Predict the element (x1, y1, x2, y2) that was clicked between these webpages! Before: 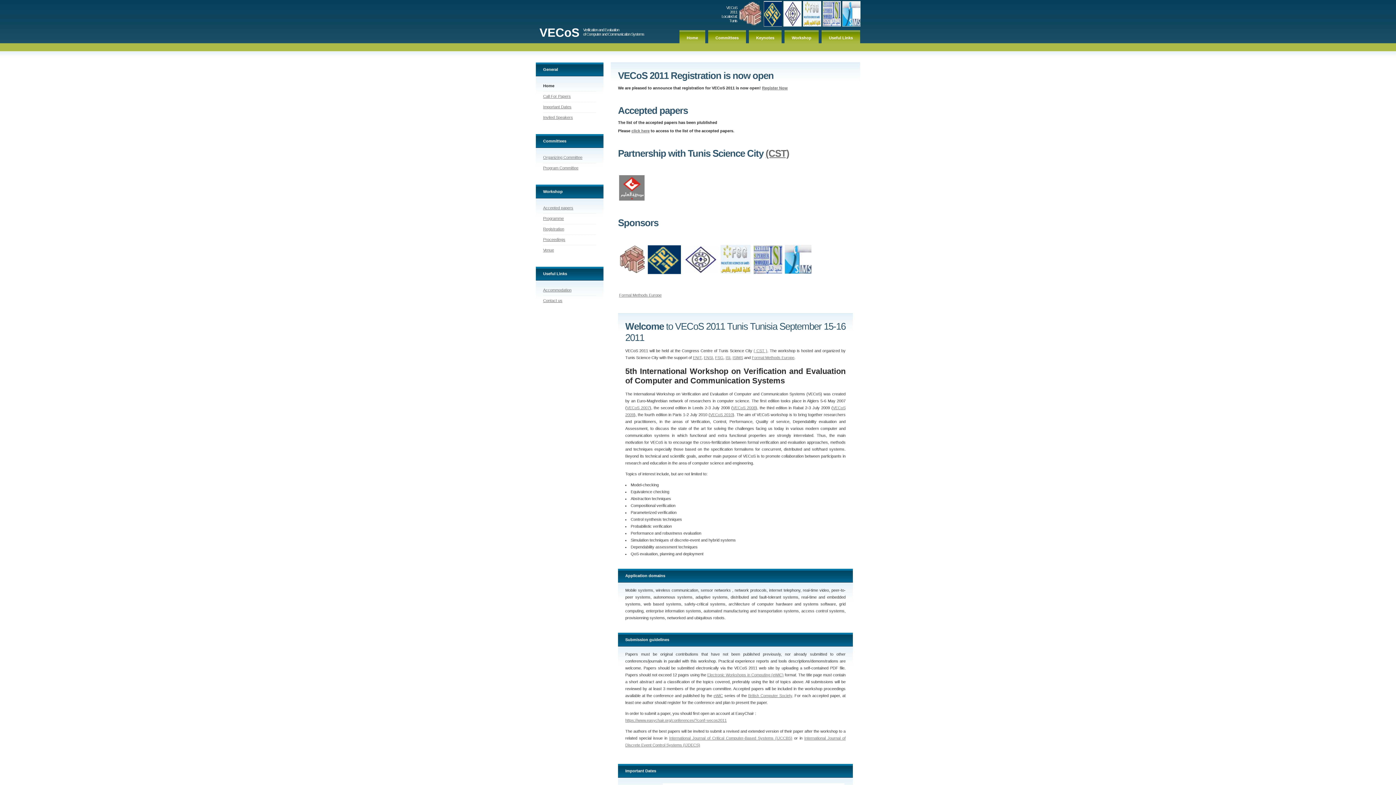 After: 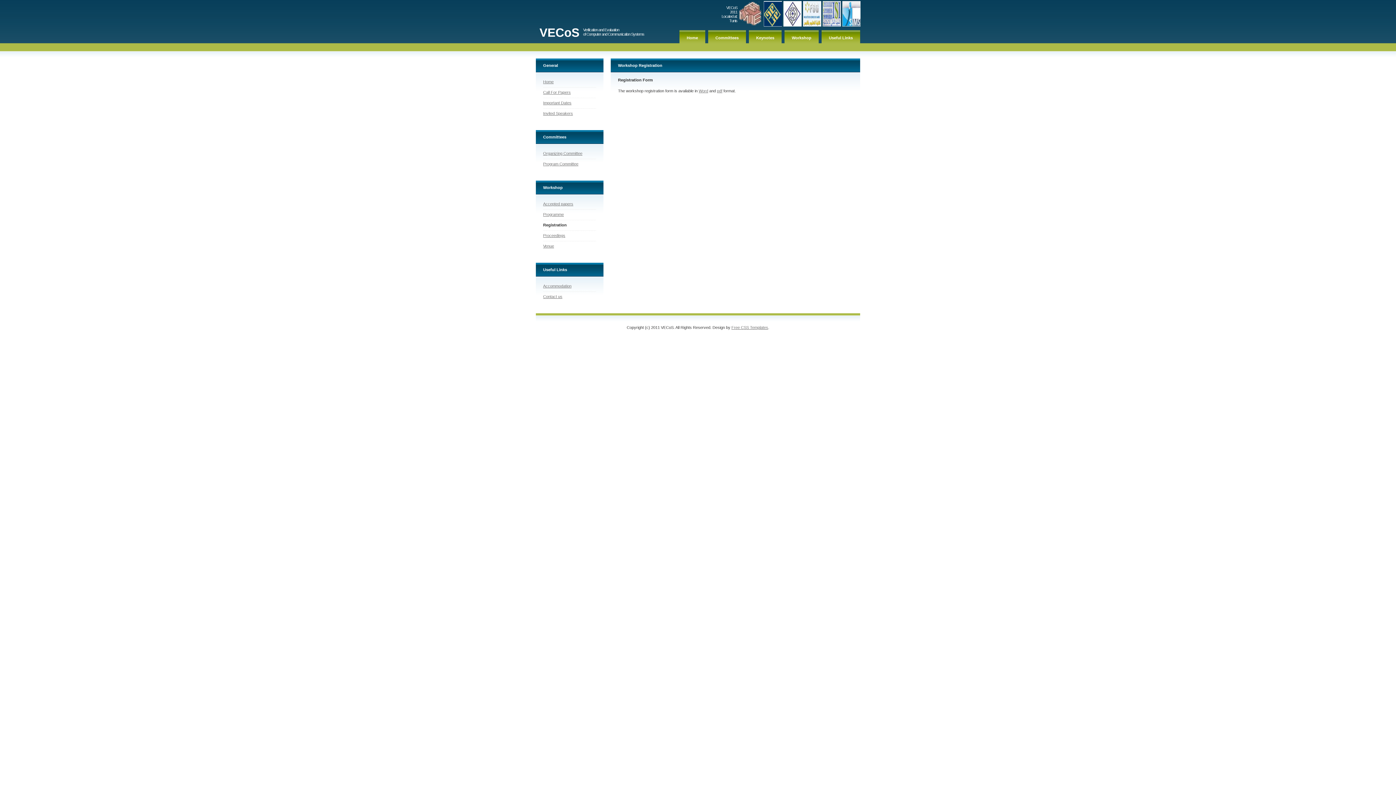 Action: label: Register Now bbox: (762, 85, 788, 90)